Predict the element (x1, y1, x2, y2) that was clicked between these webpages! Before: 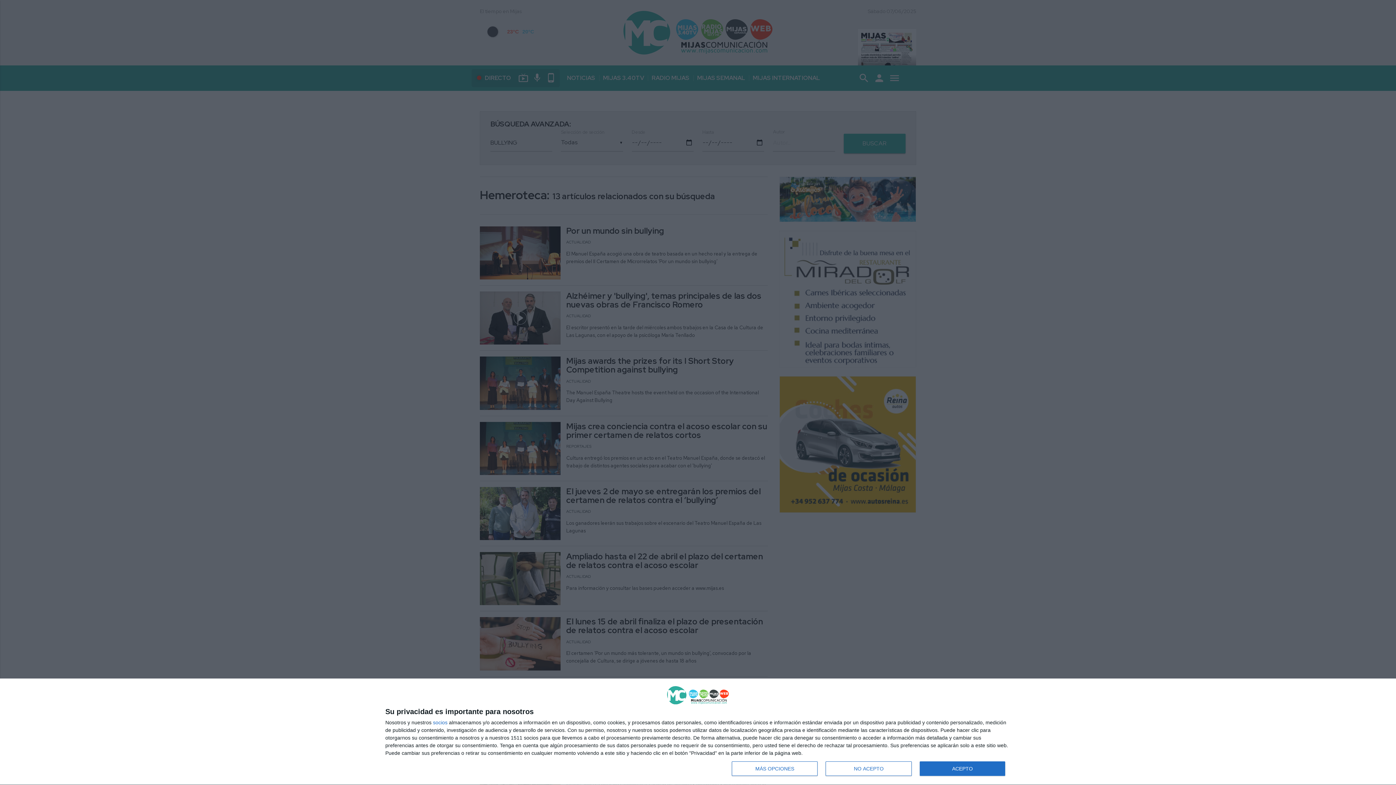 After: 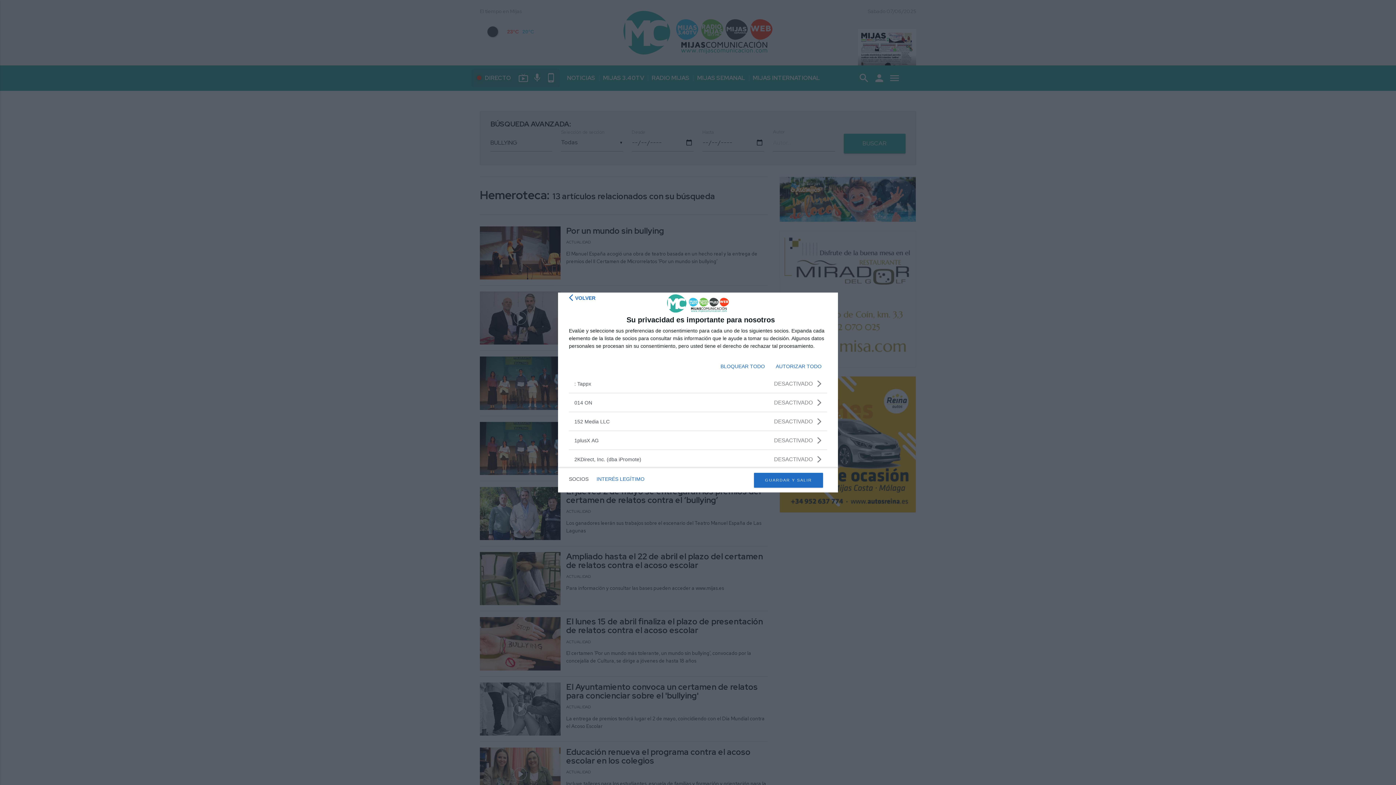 Action: bbox: (433, 720, 447, 725) label: socios